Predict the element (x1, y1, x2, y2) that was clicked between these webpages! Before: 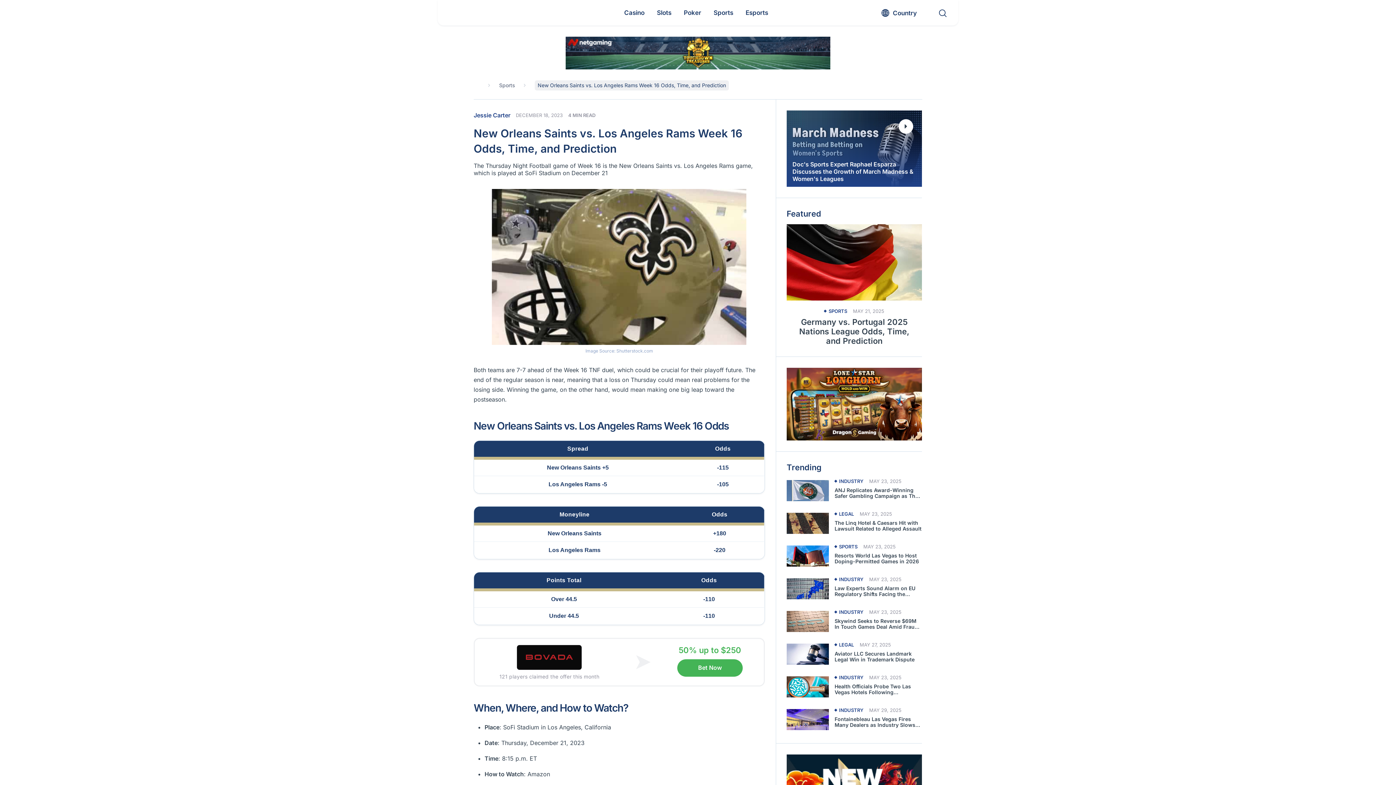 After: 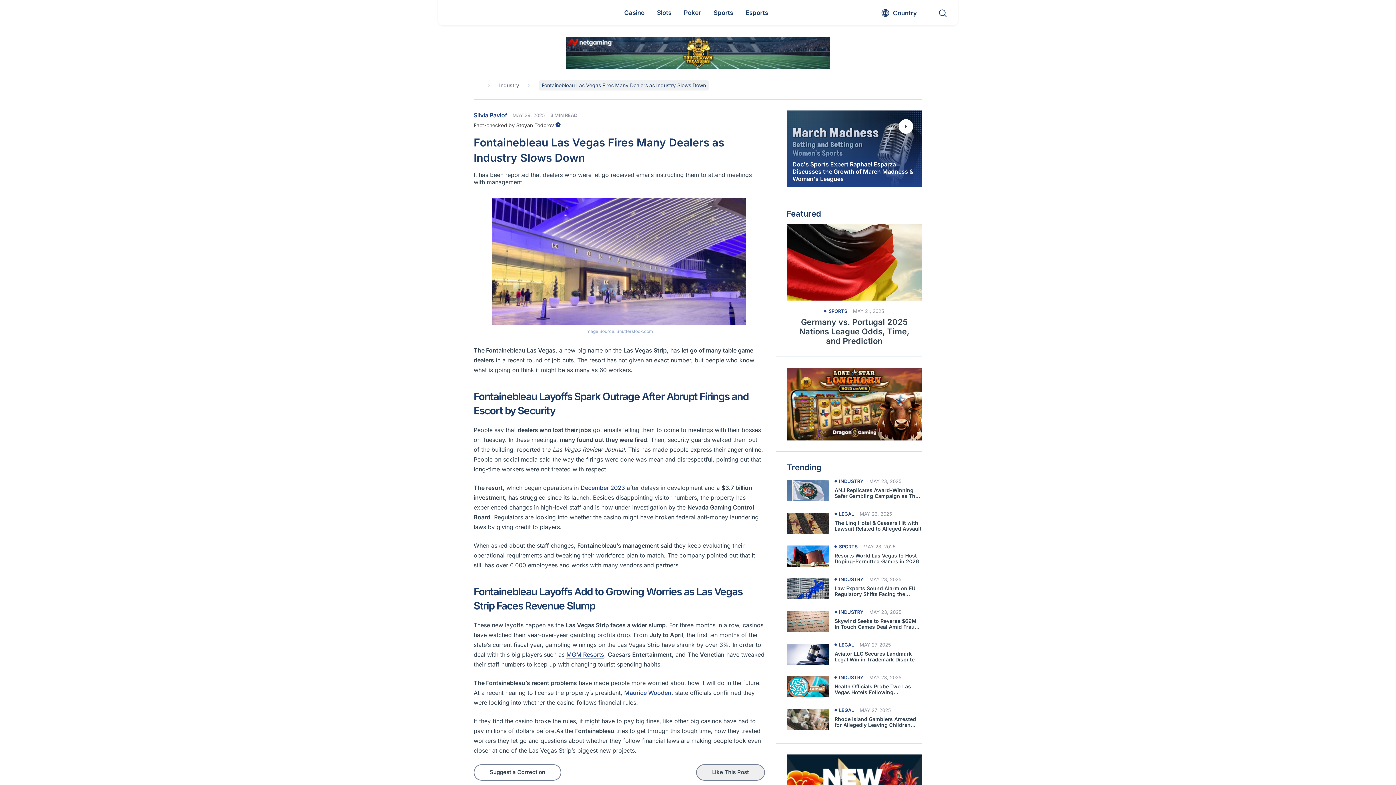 Action: label: Fontainebleau Las Vegas Fires Many Dealers as Industry Slows Down bbox: (834, 716, 922, 728)